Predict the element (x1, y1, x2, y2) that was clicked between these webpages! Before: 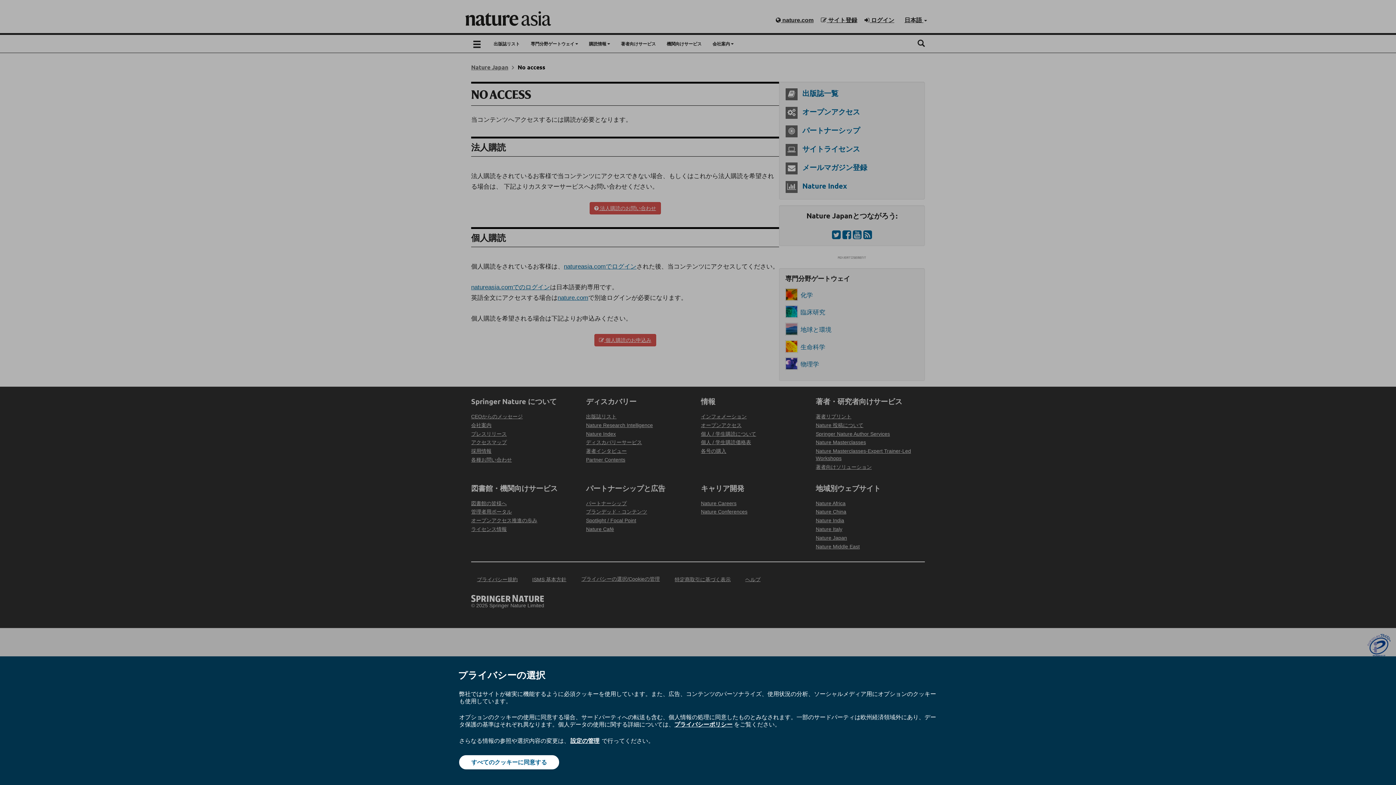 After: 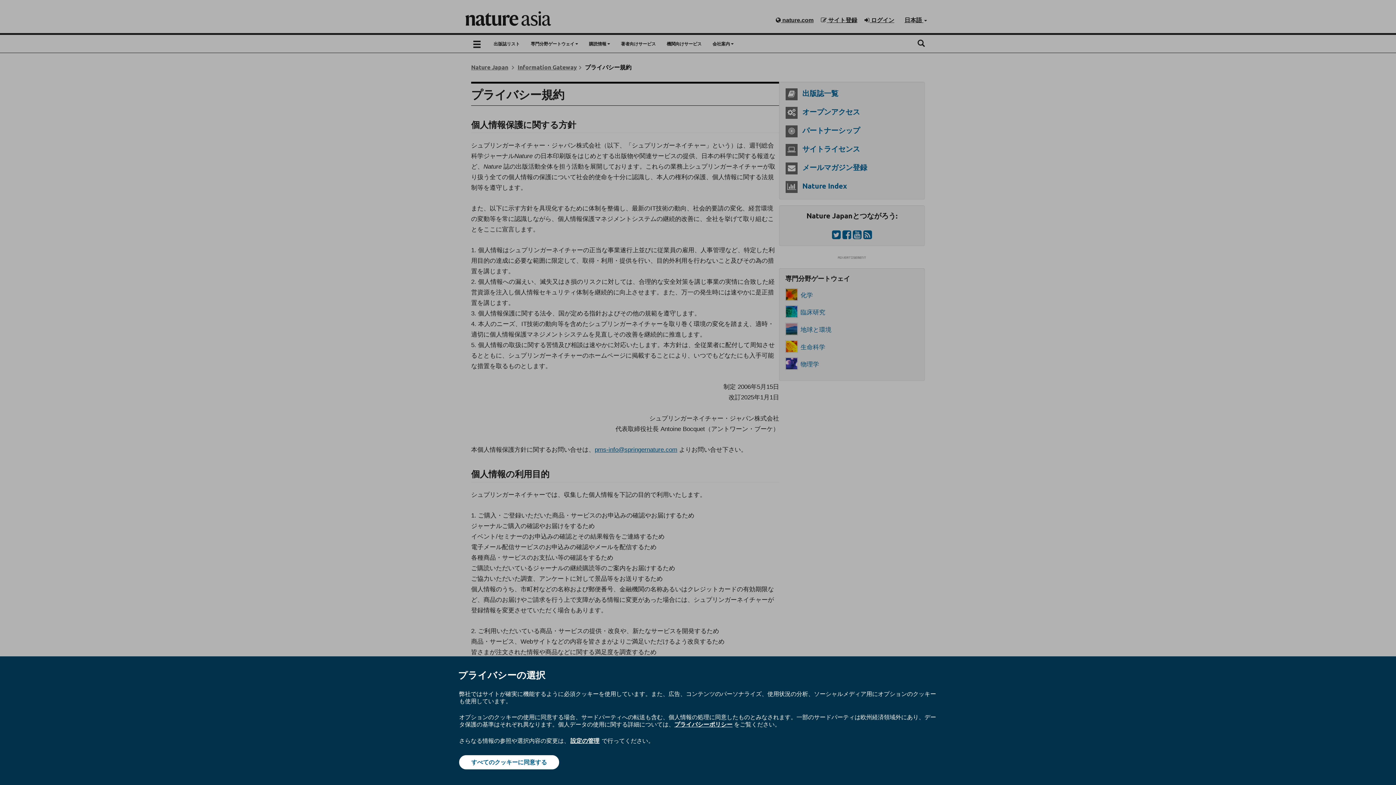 Action: label: プライバシーポリシー bbox: (674, 720, 732, 728)